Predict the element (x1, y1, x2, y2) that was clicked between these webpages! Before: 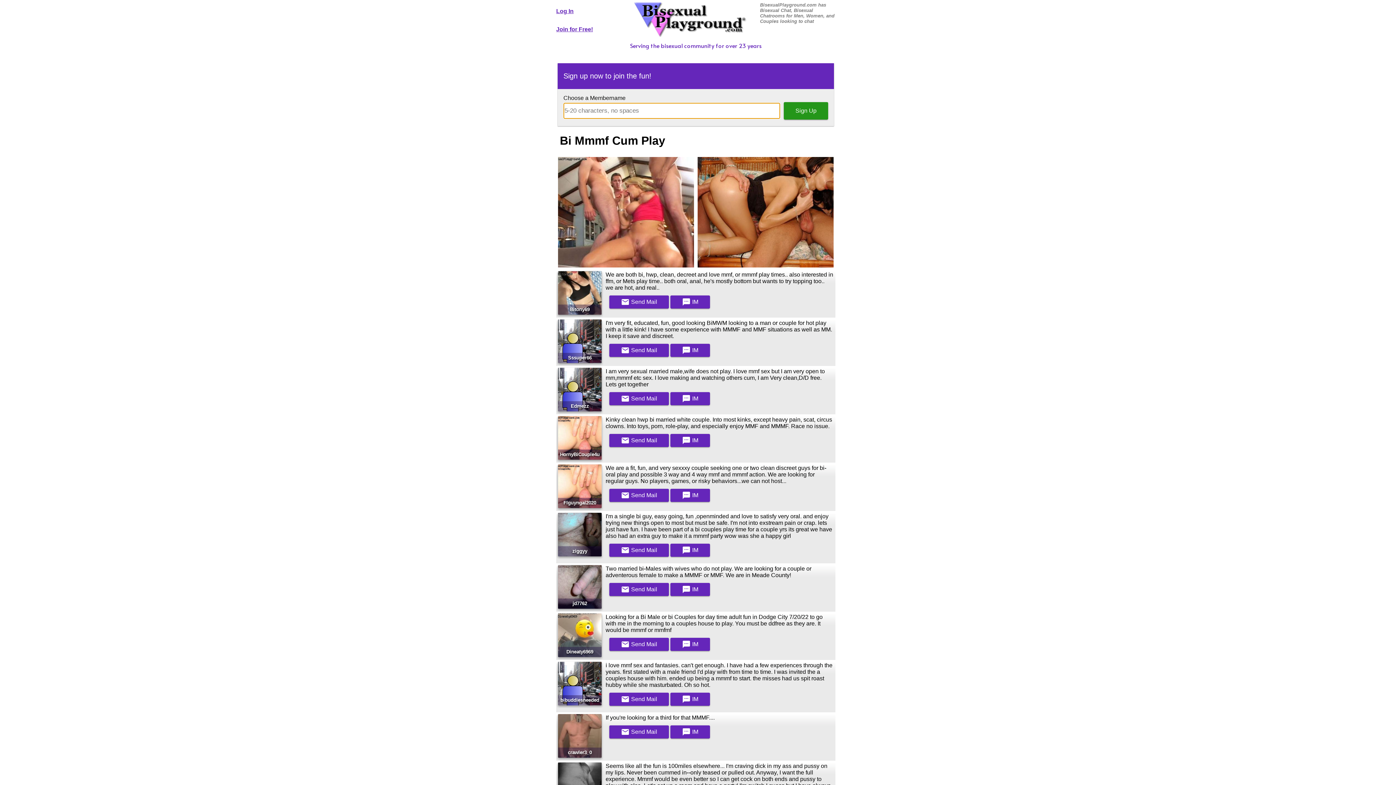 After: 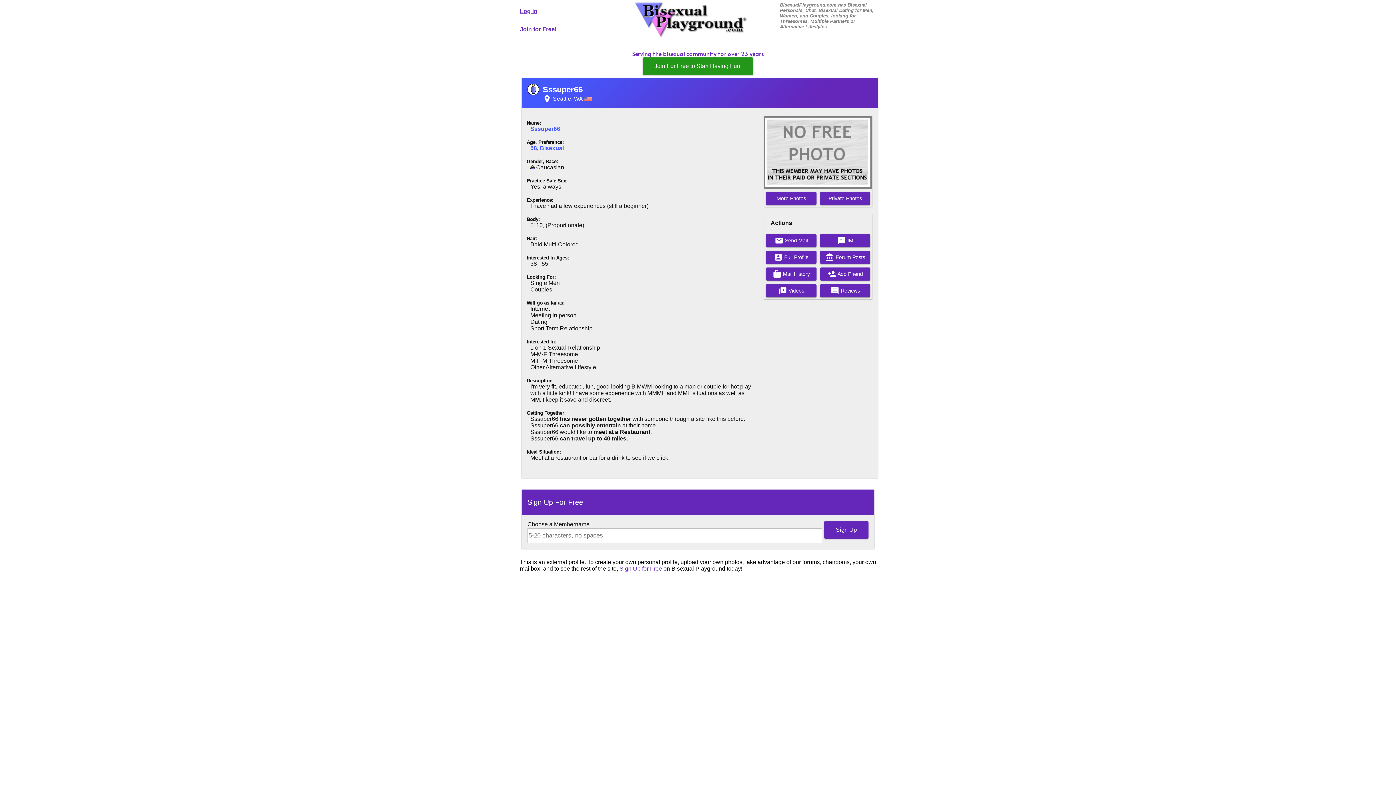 Action: label: Sssuper66 bbox: (558, 319, 601, 363)